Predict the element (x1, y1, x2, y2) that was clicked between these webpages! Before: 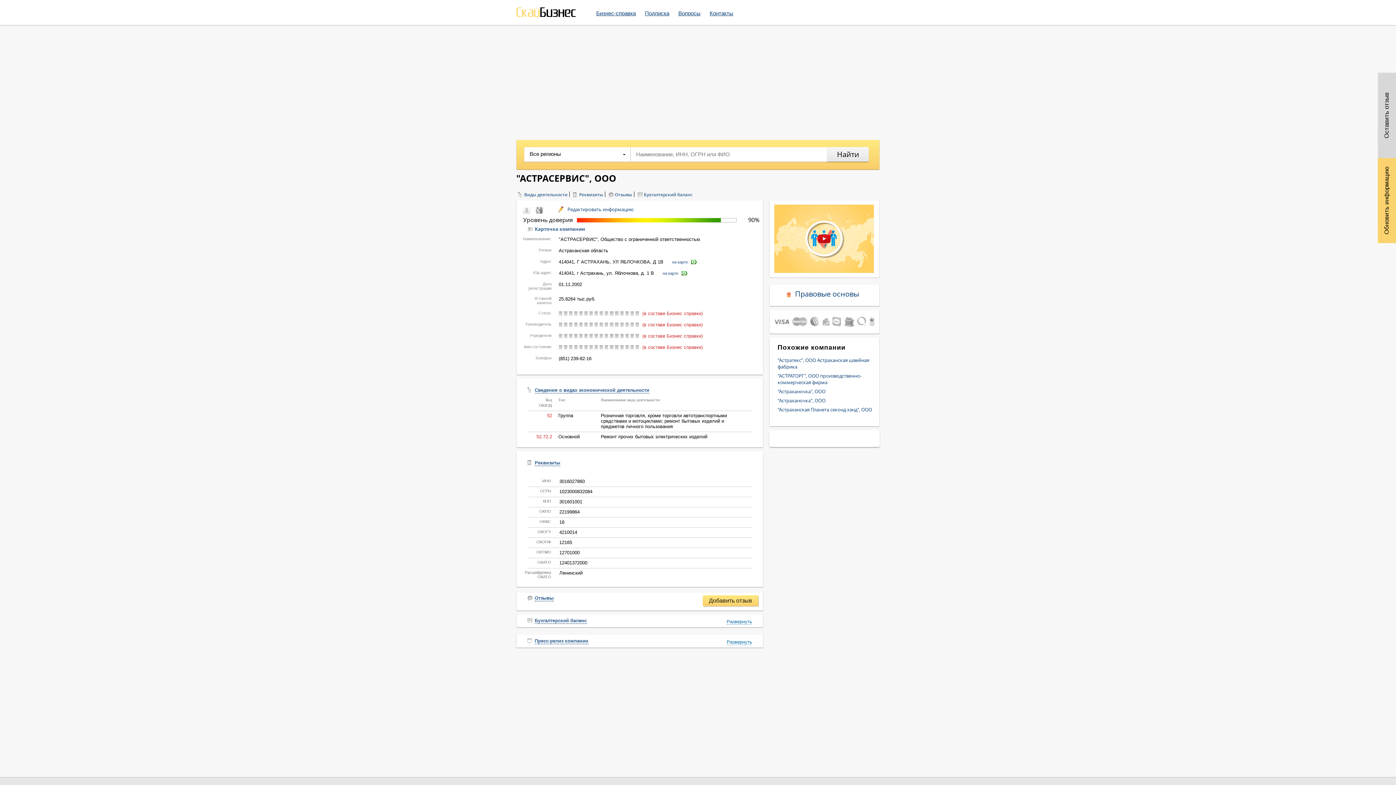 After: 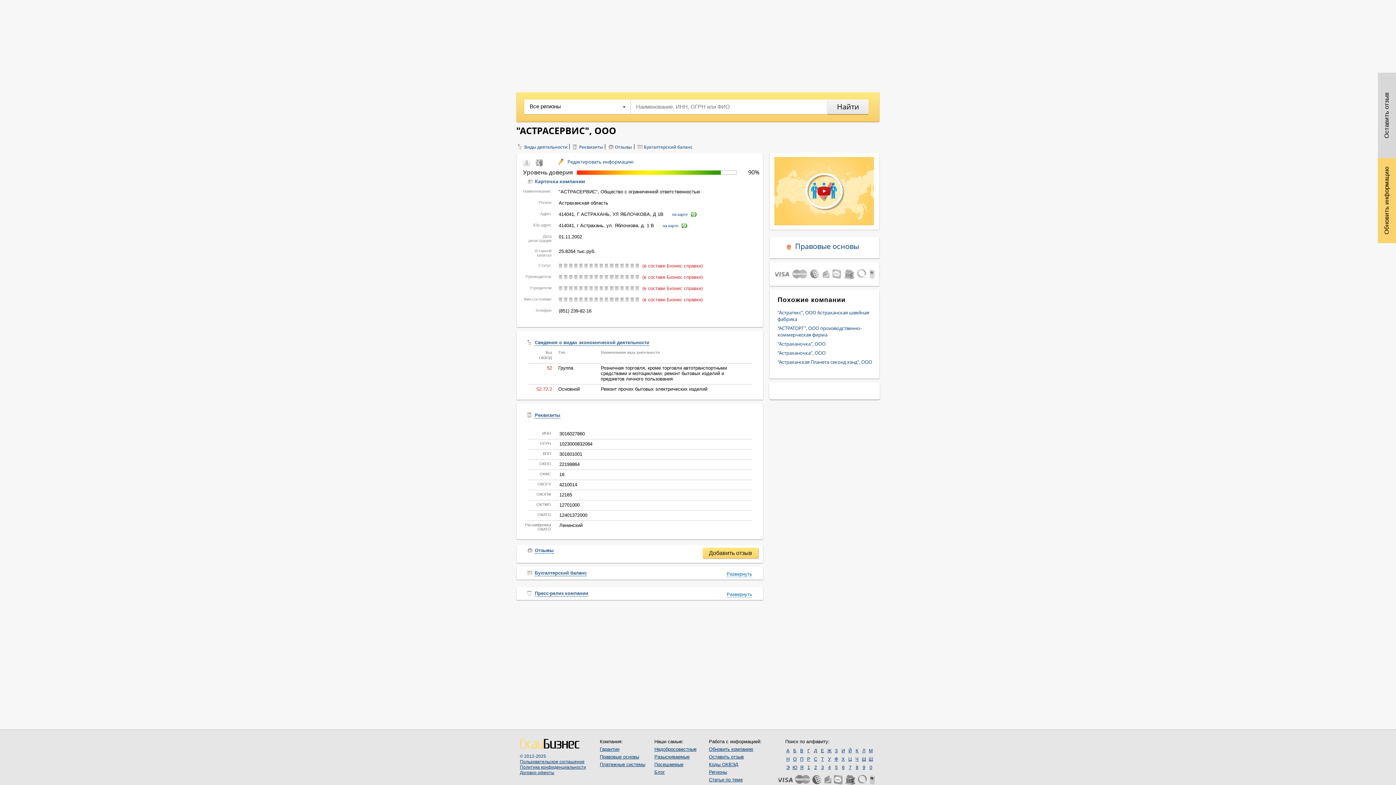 Action: label: Реквизиты bbox: (573, 191, 605, 197)